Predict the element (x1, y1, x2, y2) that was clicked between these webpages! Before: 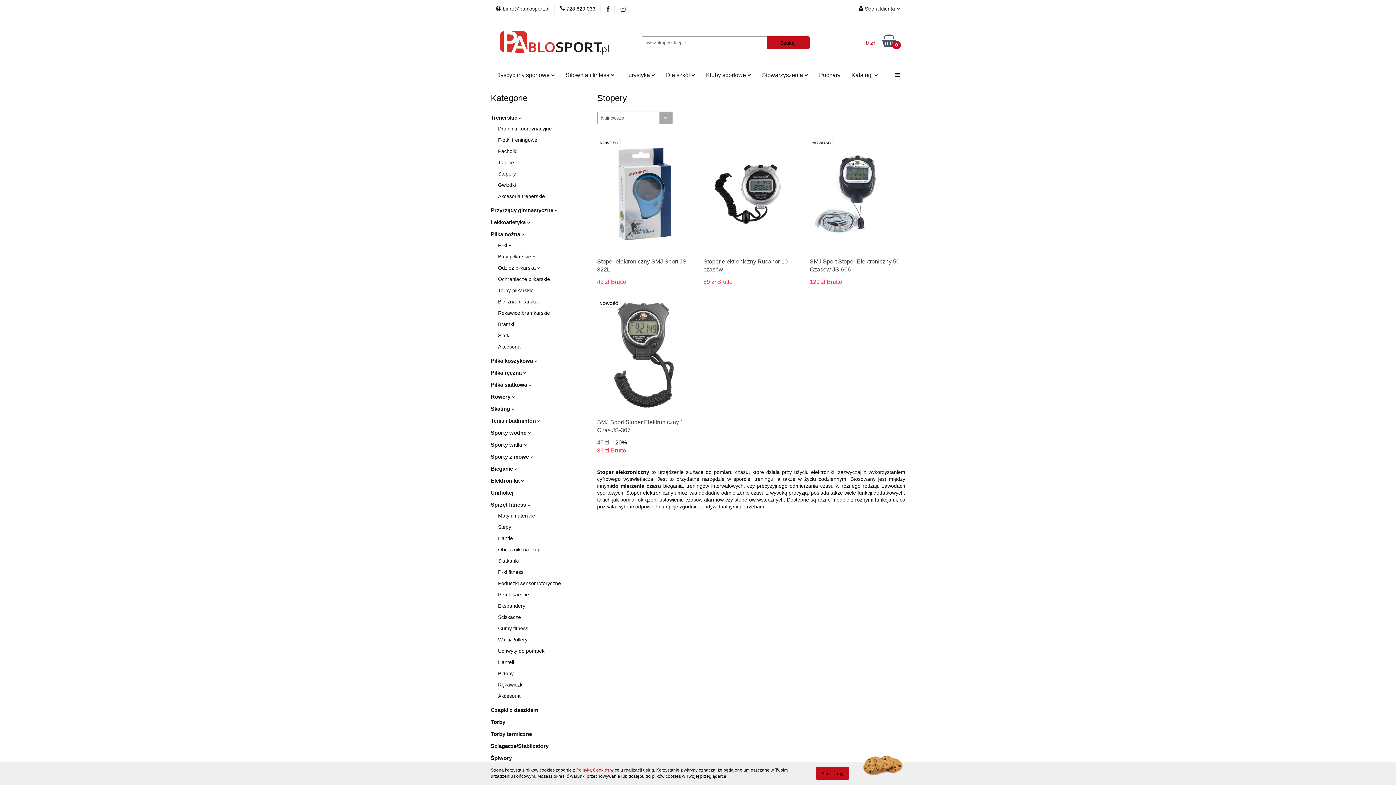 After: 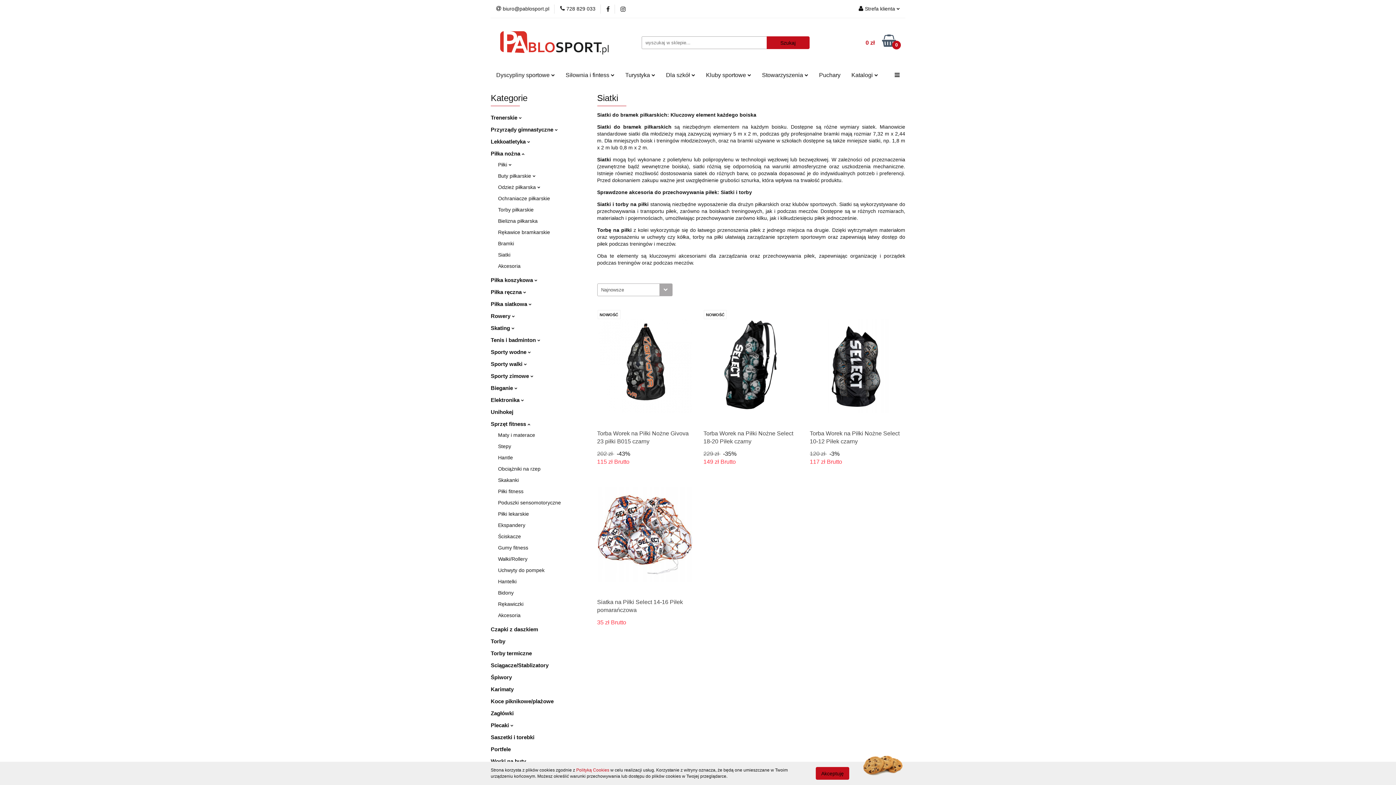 Action: label: Siatki bbox: (498, 332, 510, 338)